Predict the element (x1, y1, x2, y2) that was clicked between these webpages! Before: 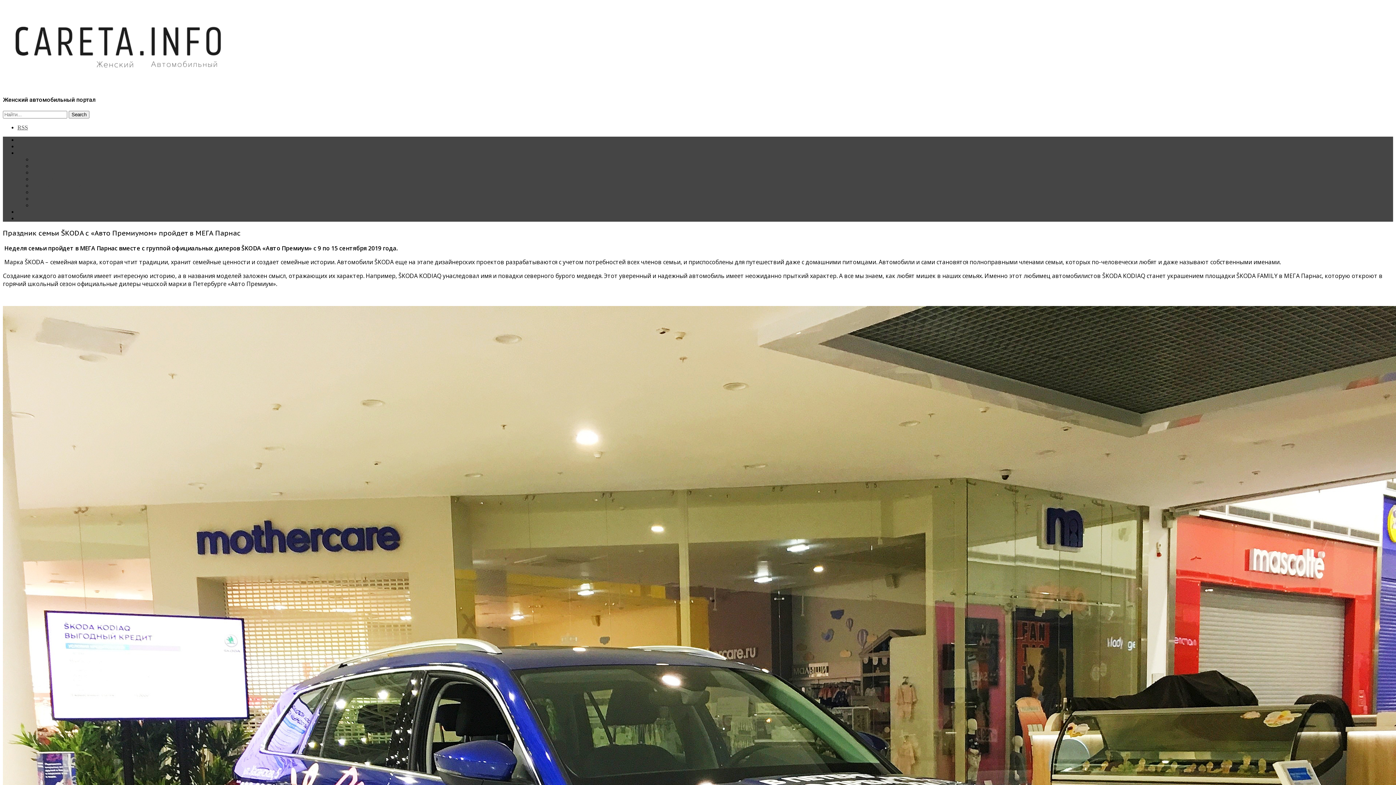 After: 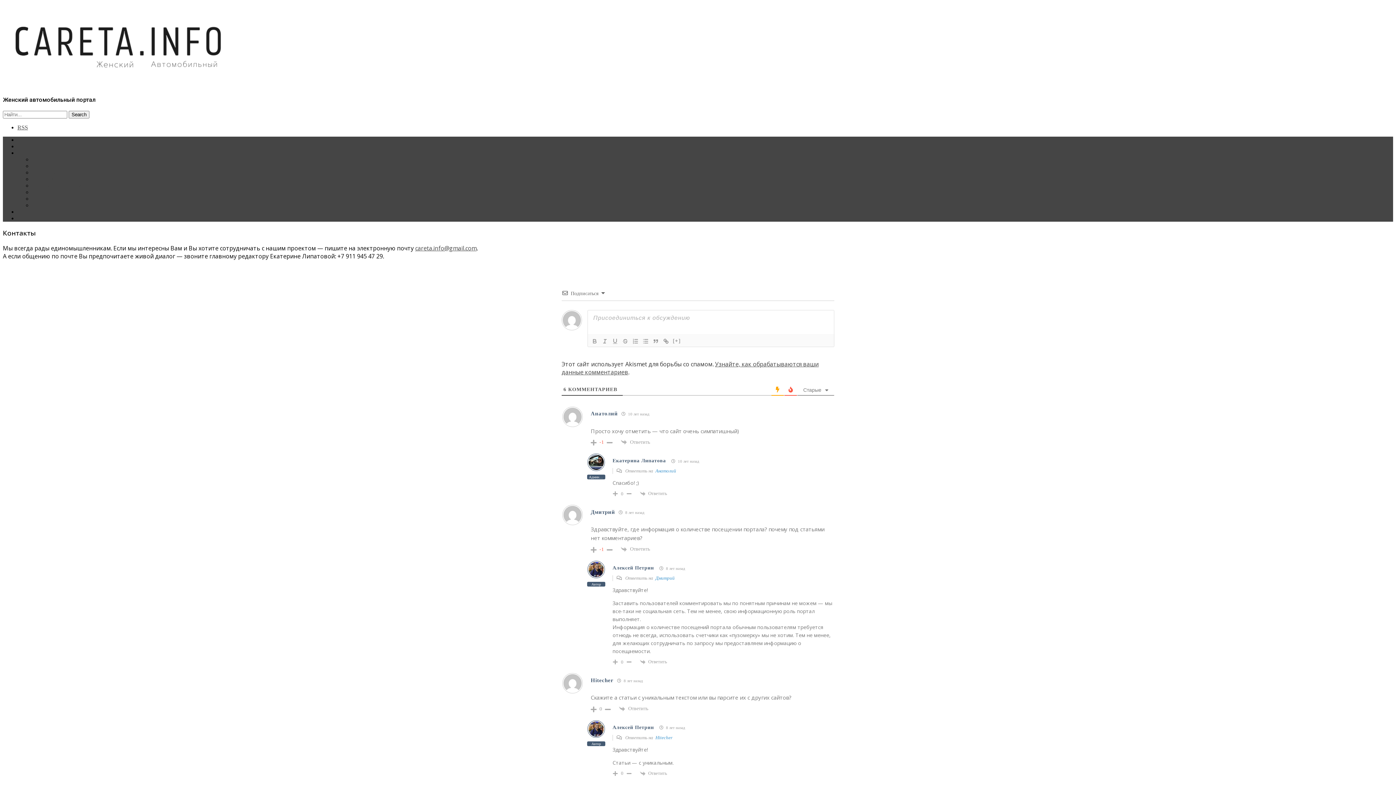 Action: label: Контакты bbox: (17, 208, 41, 214)